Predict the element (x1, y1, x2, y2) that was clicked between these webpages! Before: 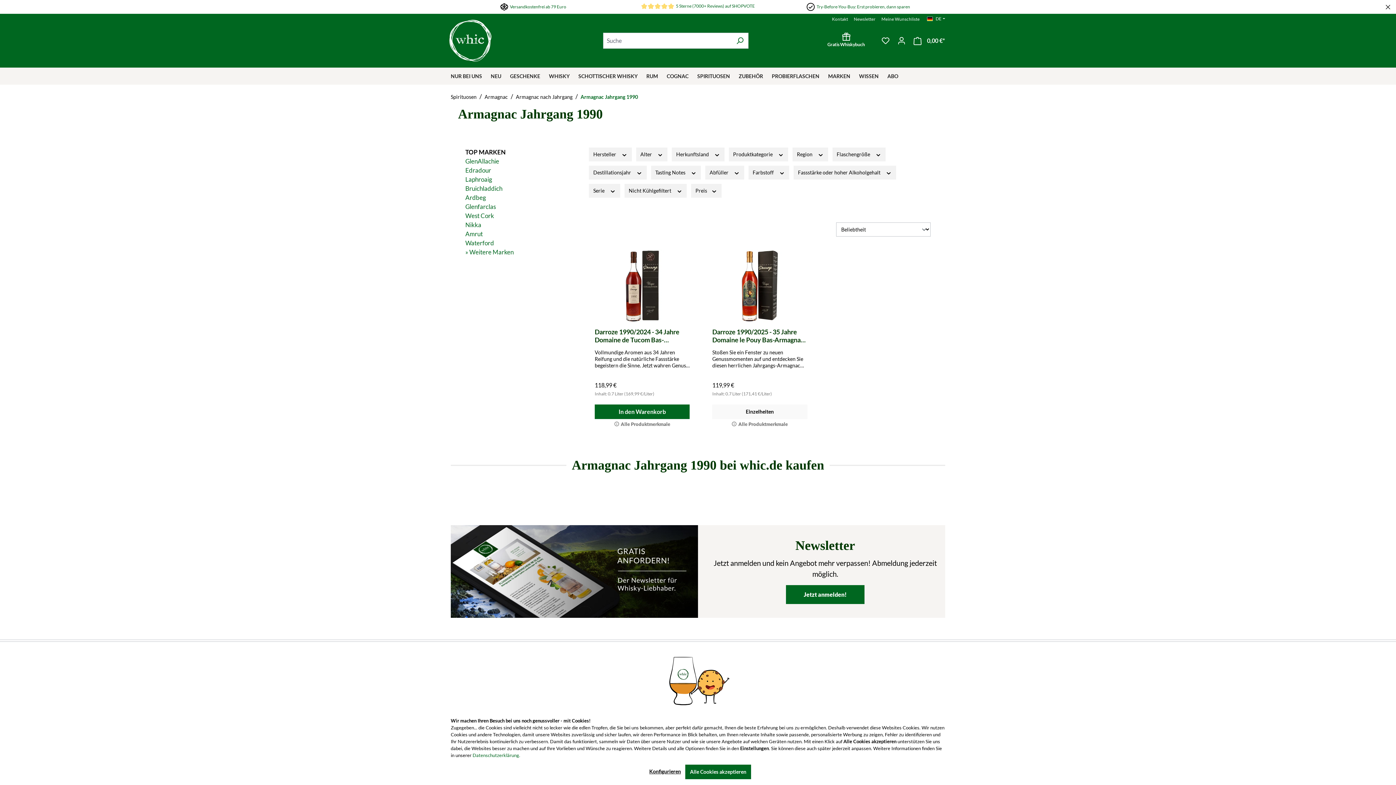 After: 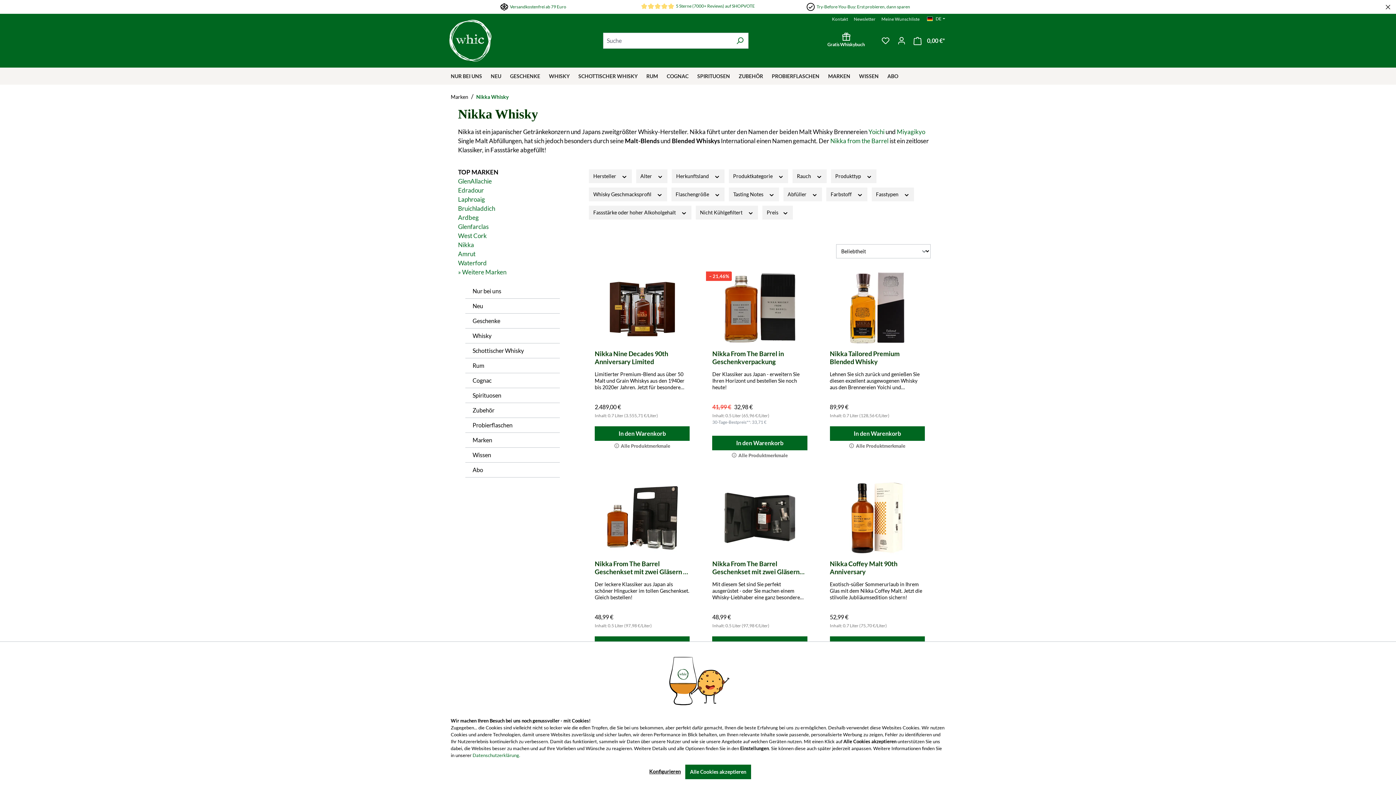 Action: label: Nikka bbox: (465, 221, 481, 228)